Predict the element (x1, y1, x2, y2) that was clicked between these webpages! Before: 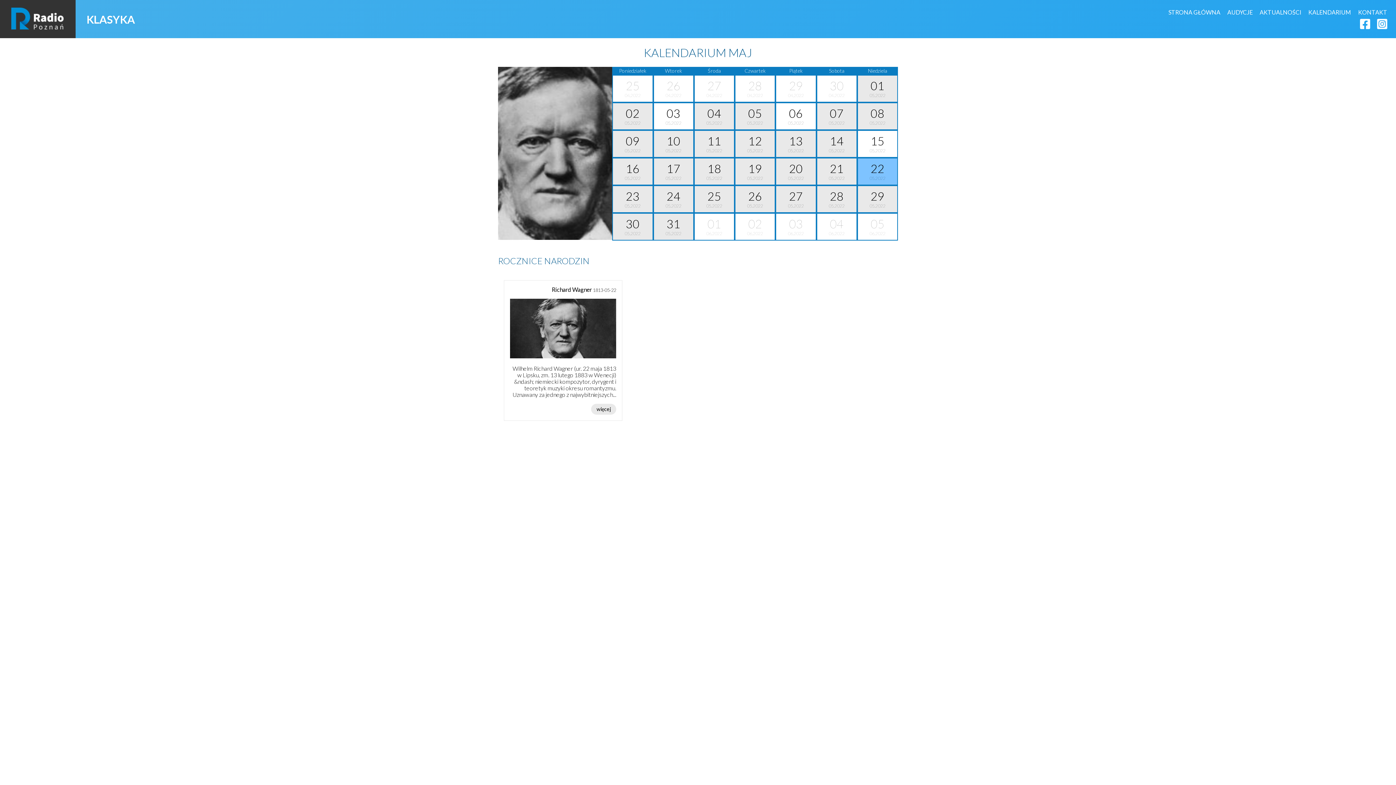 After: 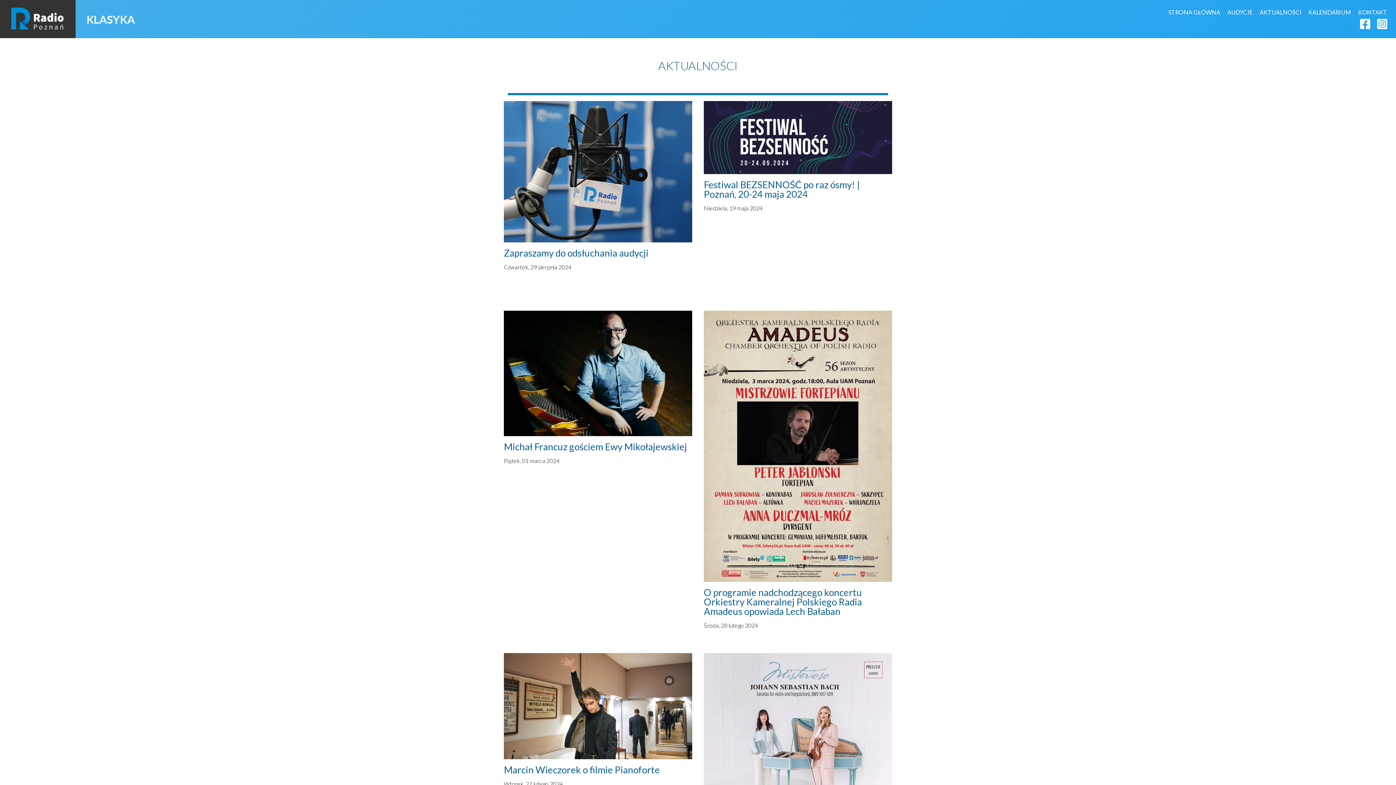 Action: label: AKTUALNOŚCI bbox: (1257, 6, 1304, 18)